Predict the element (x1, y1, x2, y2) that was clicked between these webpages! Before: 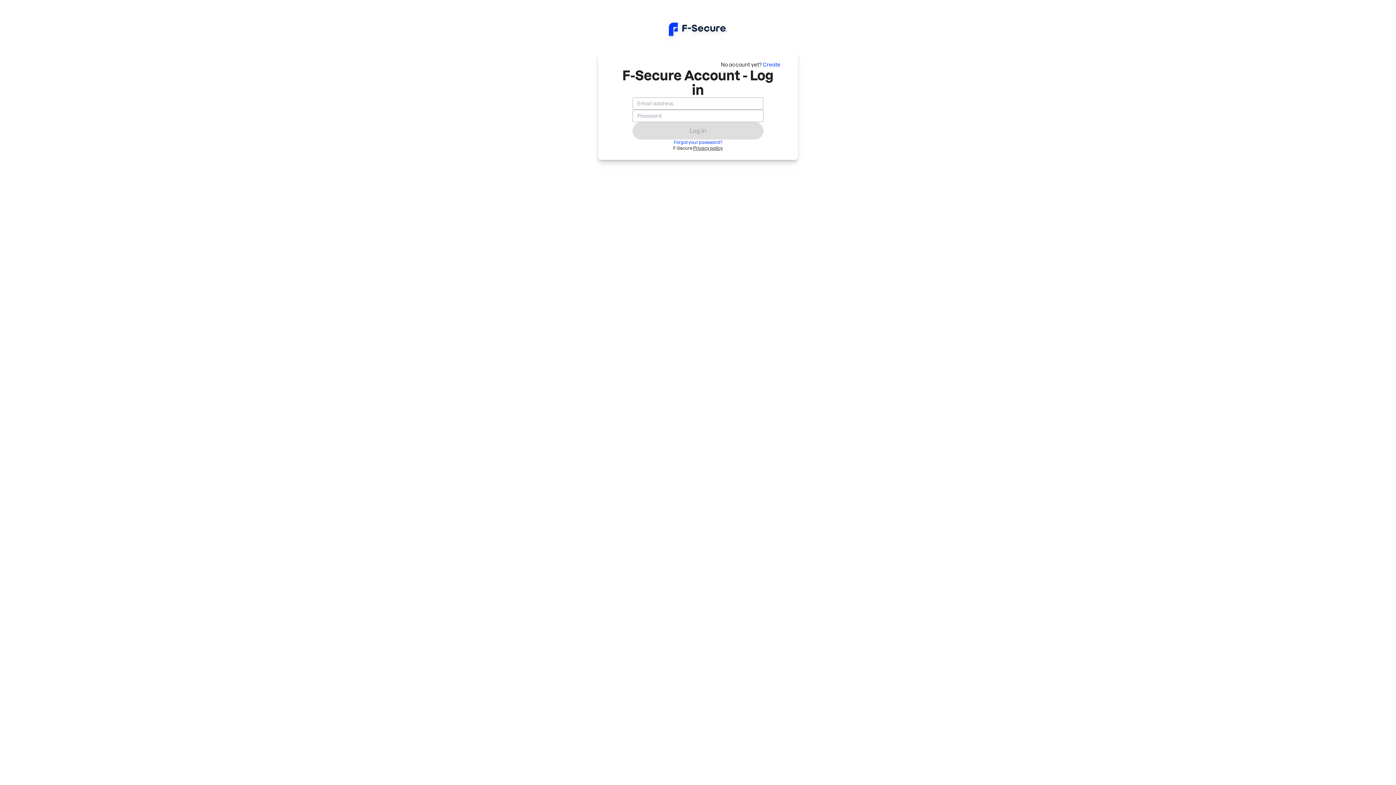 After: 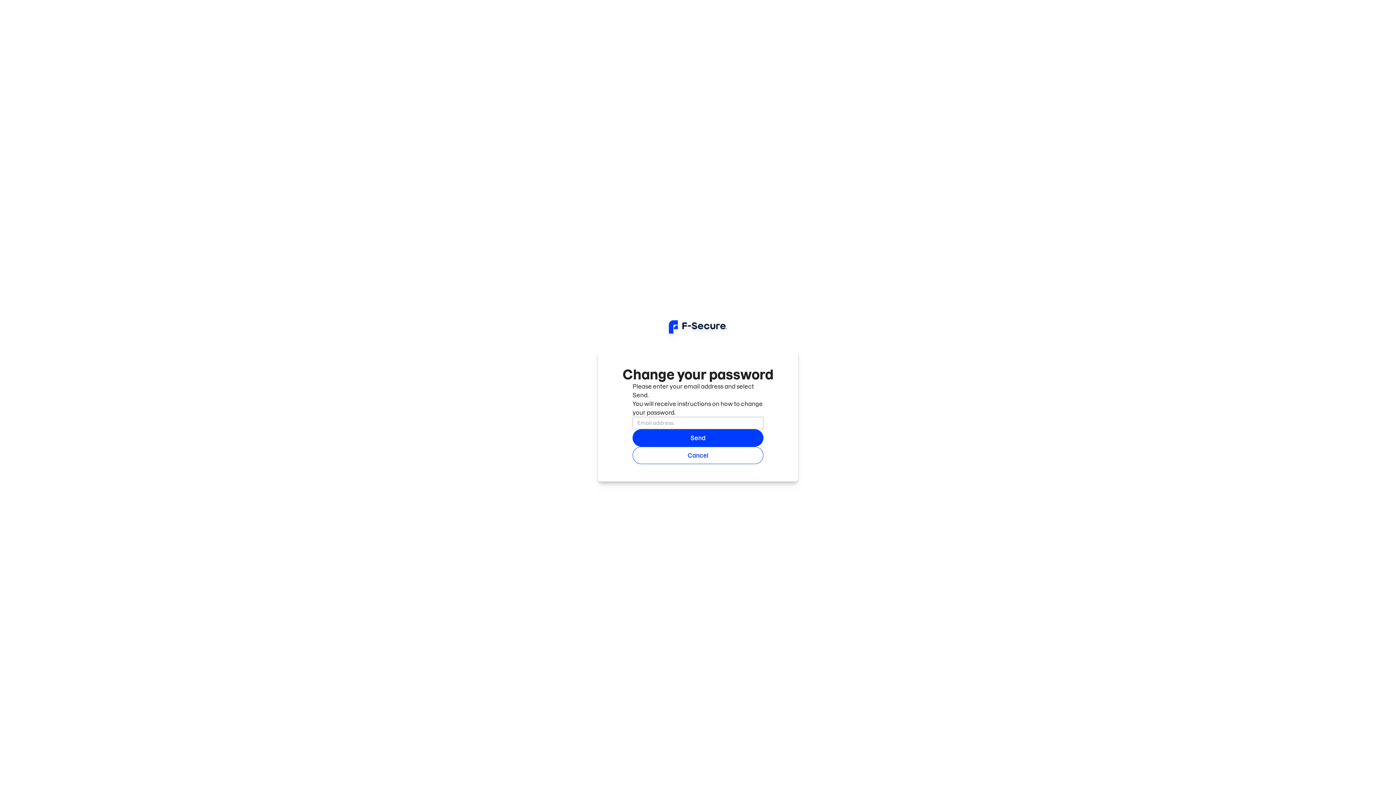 Action: bbox: (674, 139, 722, 145) label: Forgot your password?